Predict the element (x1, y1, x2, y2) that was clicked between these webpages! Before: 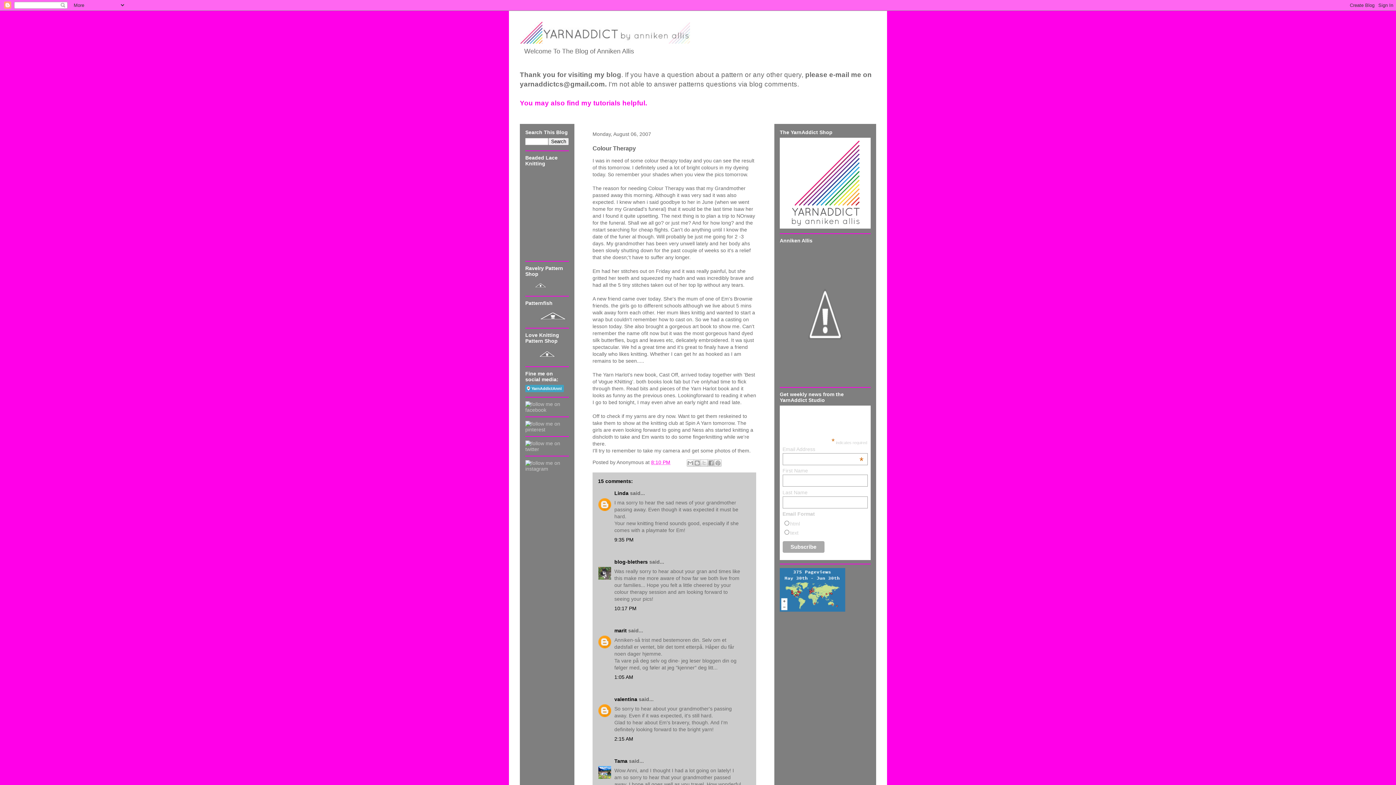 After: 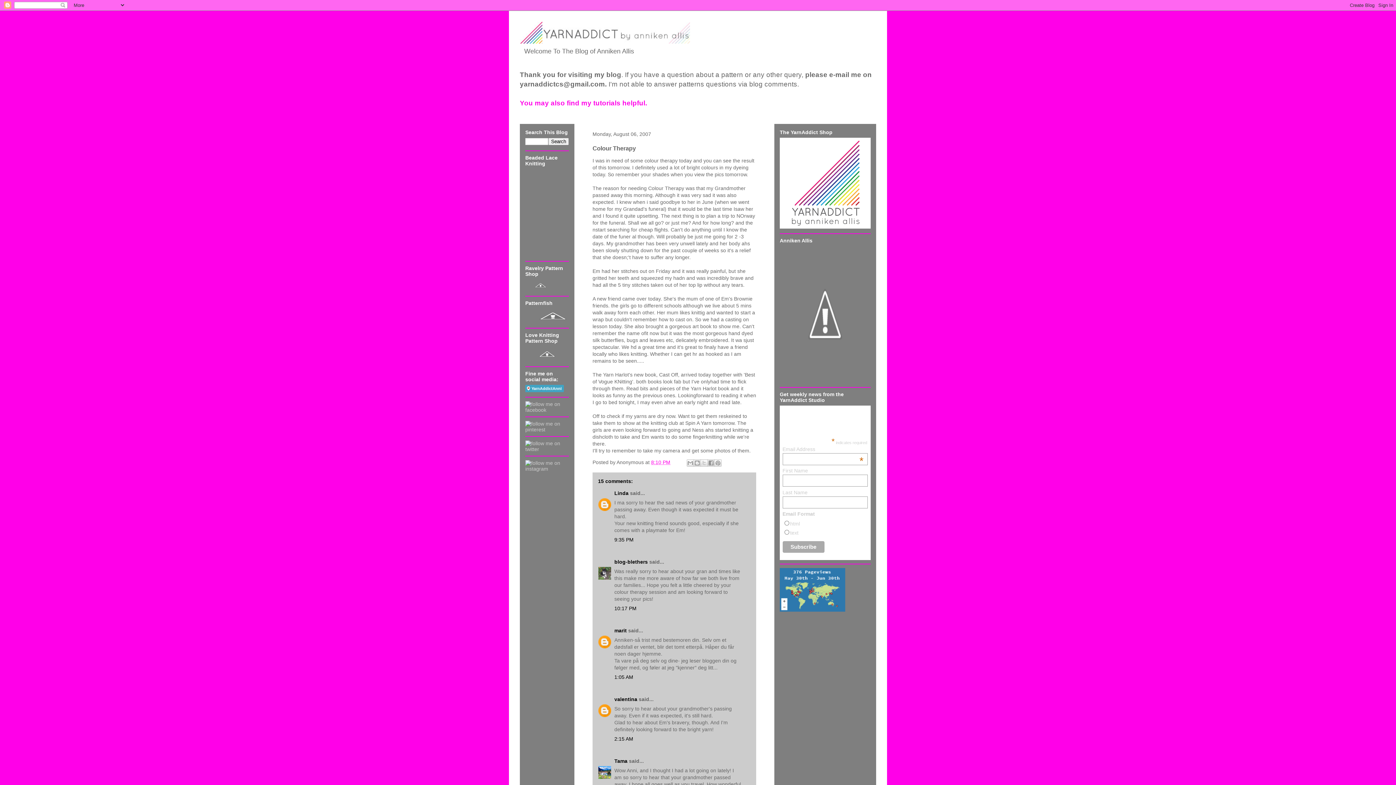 Action: bbox: (651, 459, 670, 465) label: 8:10 PM